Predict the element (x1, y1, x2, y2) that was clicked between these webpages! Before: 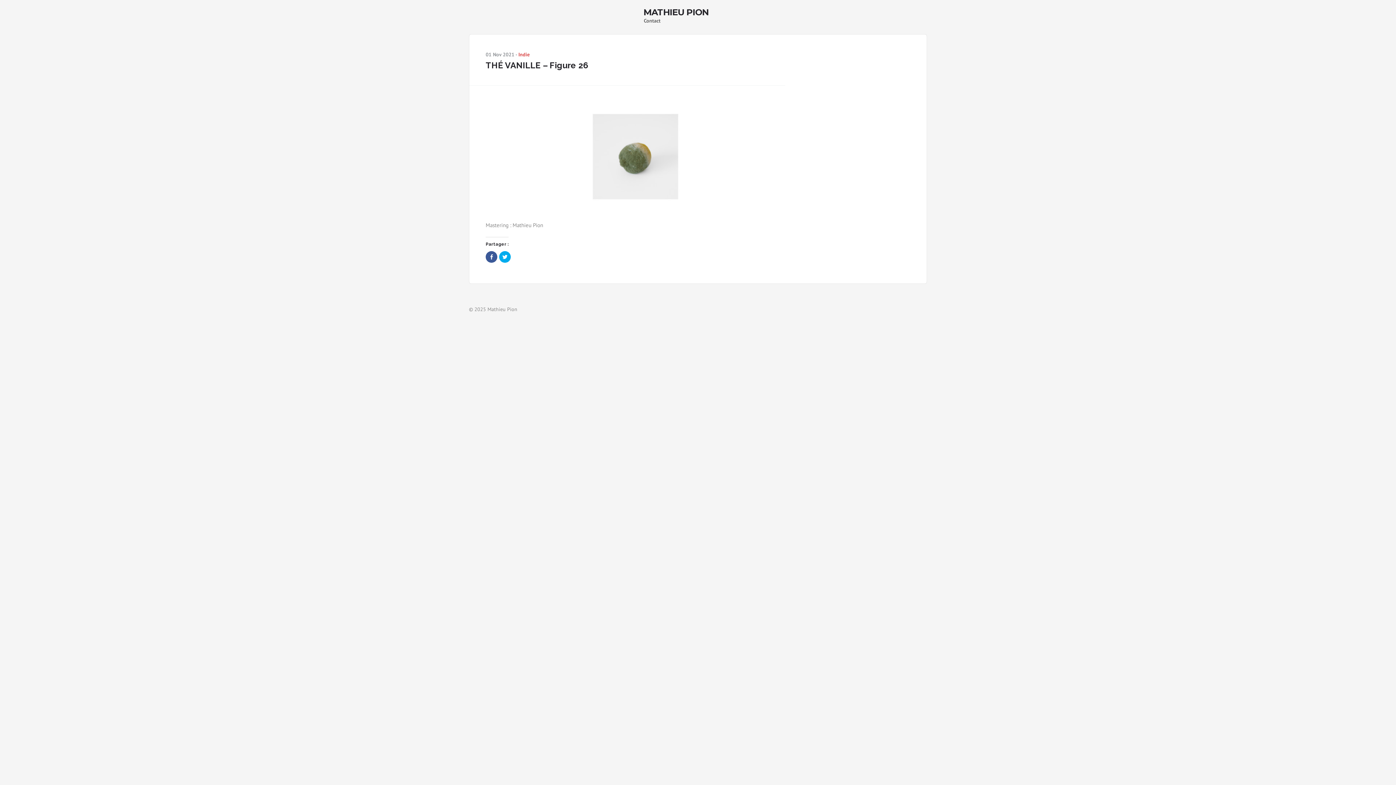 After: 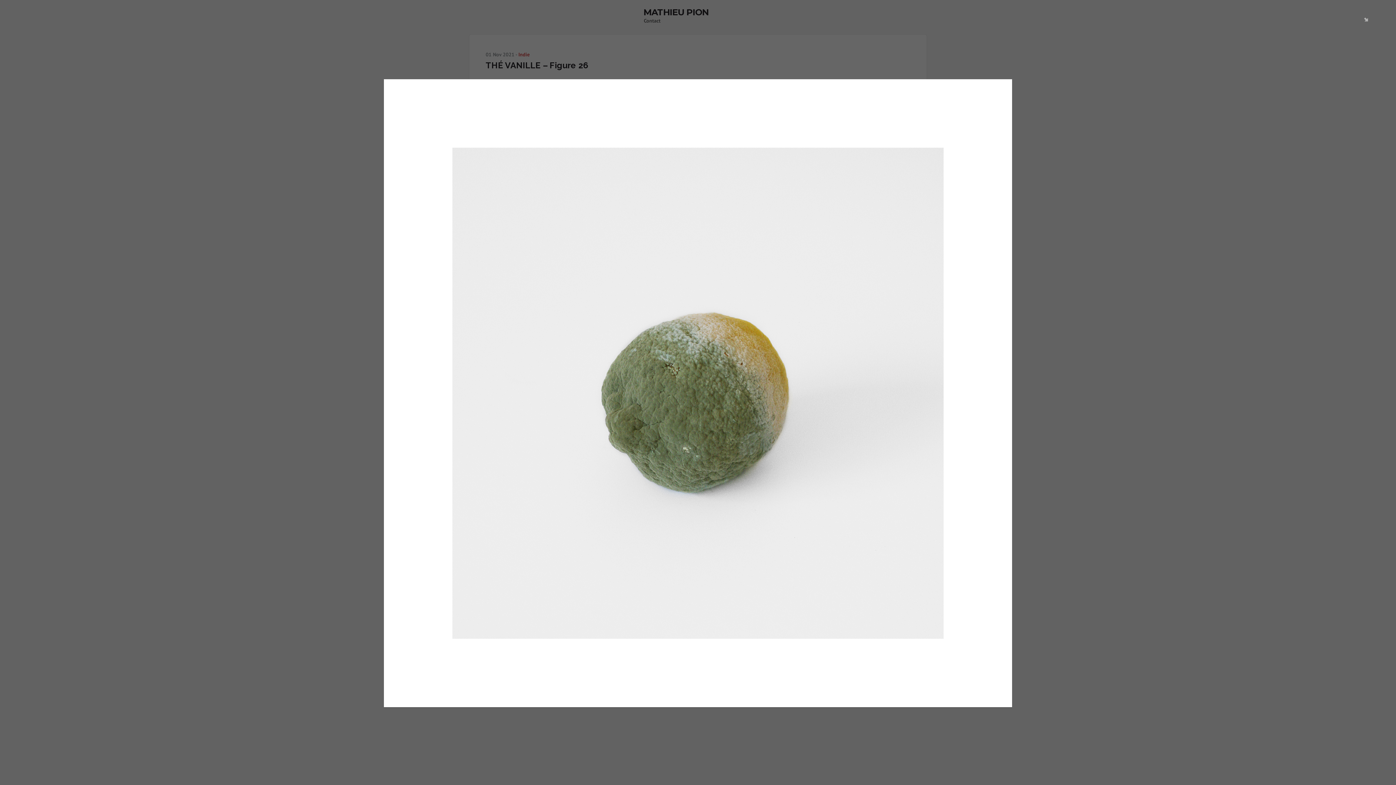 Action: bbox: (581, 205, 690, 212)